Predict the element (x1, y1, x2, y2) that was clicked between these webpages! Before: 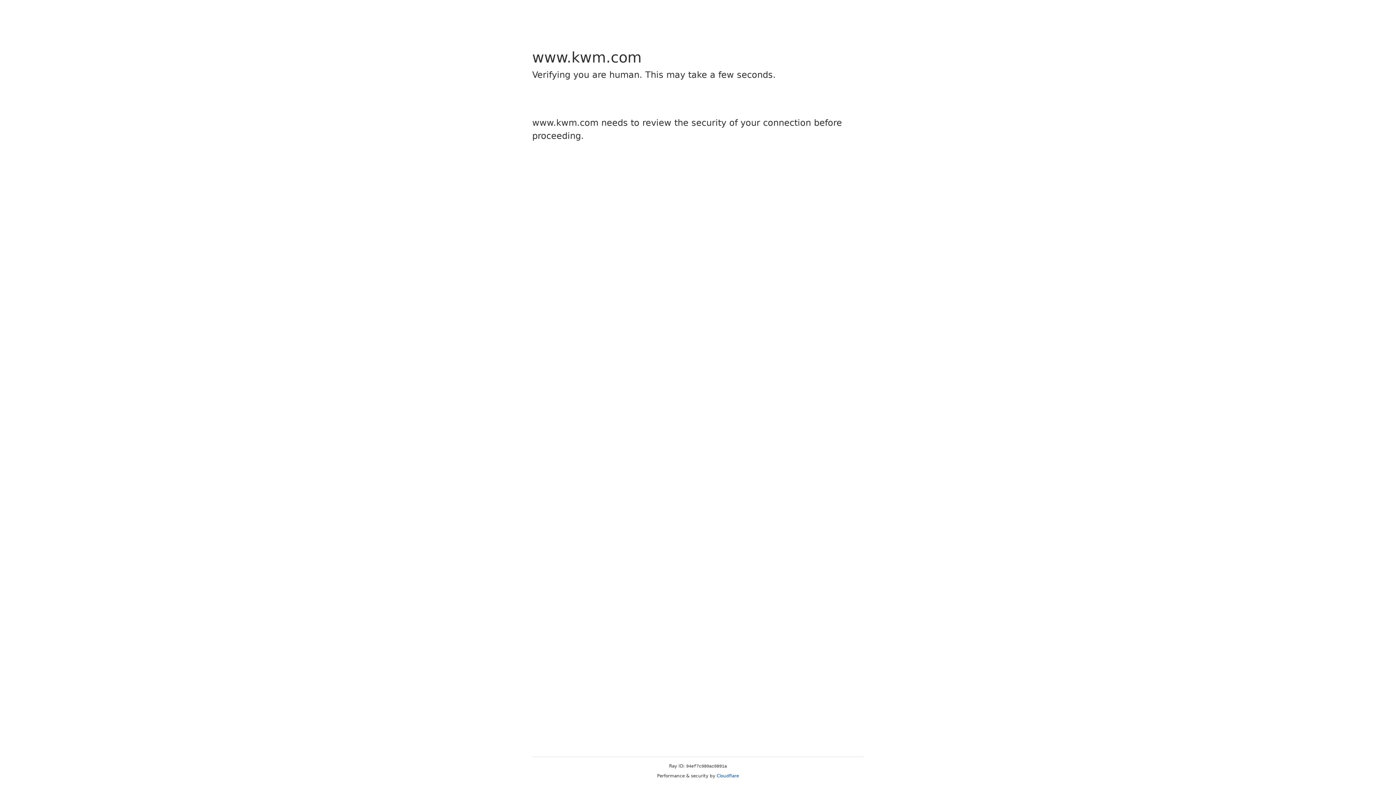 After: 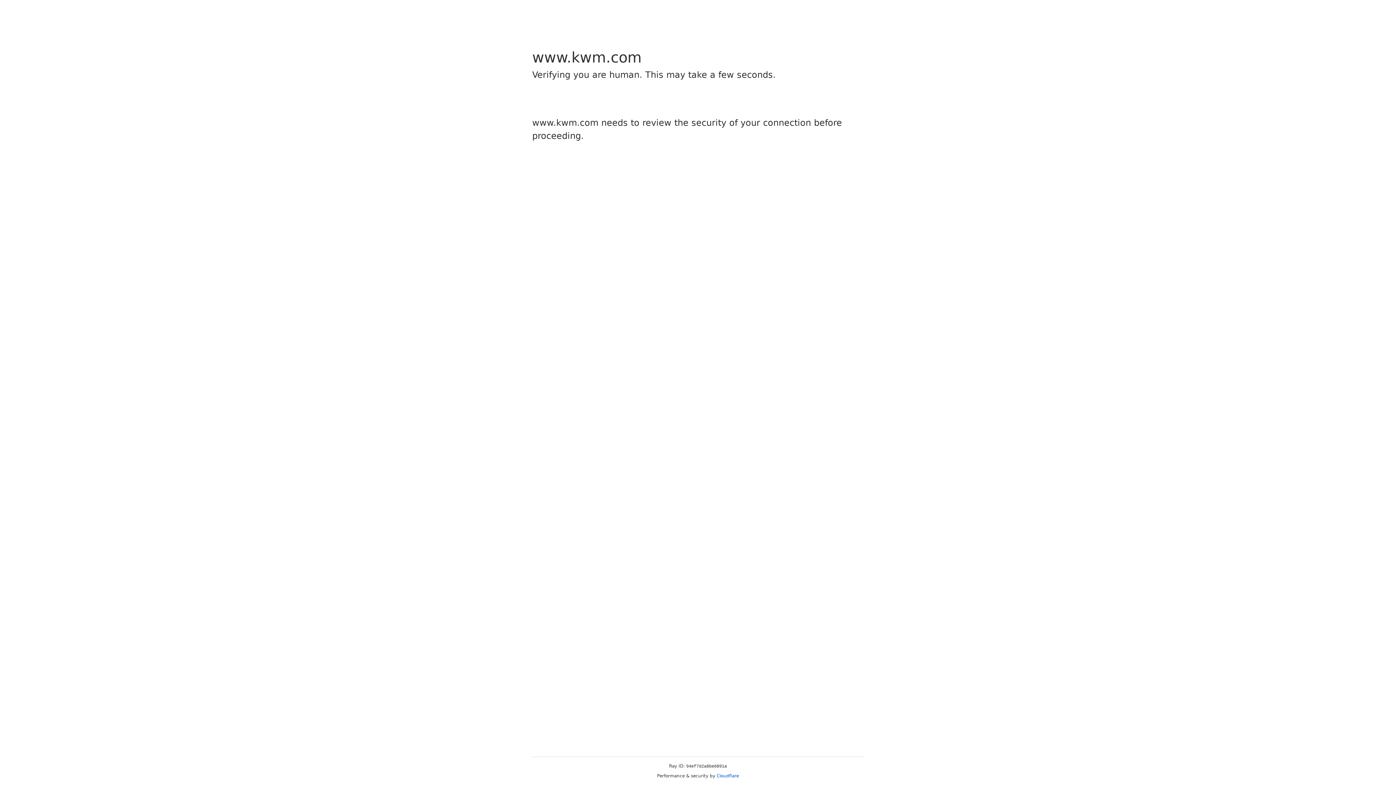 Action: bbox: (716, 773, 739, 778) label: Cloudflare